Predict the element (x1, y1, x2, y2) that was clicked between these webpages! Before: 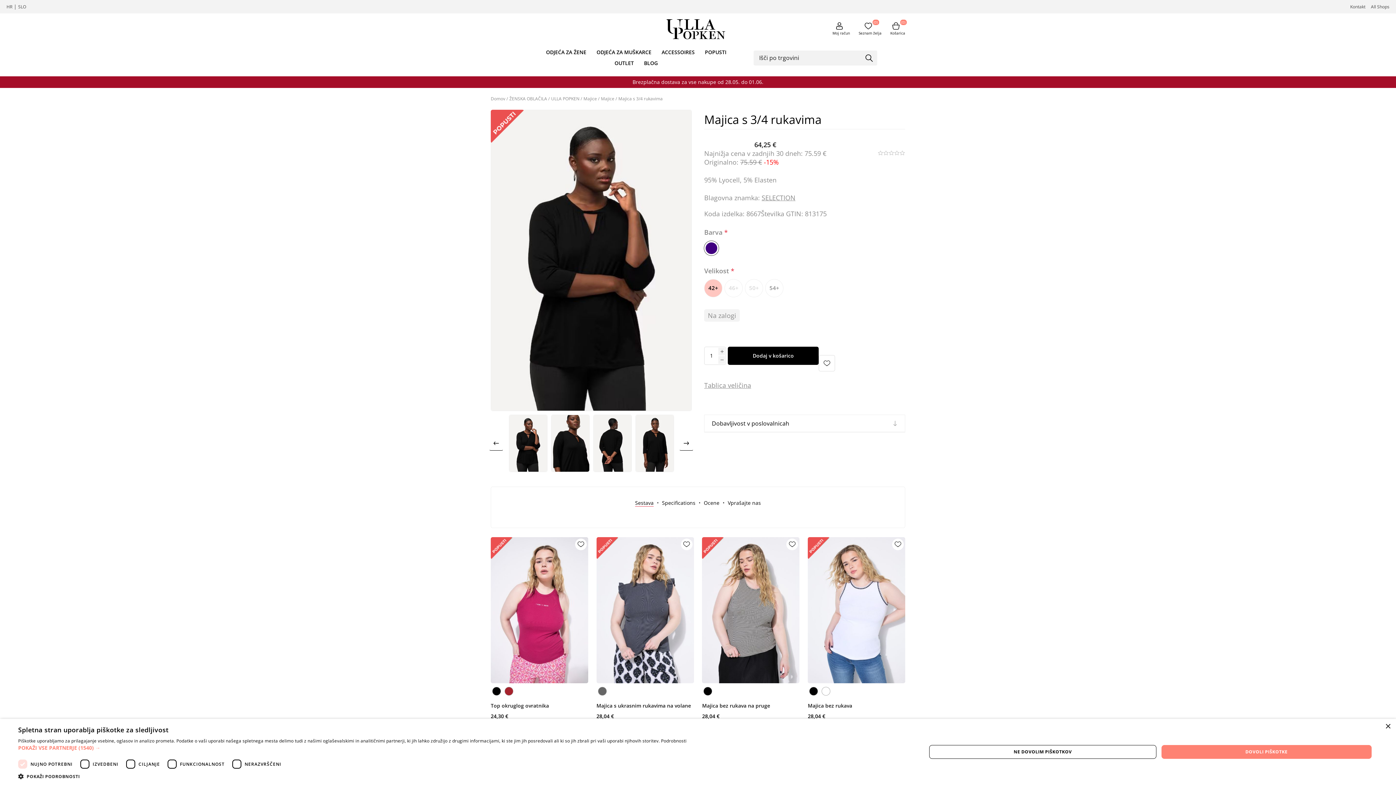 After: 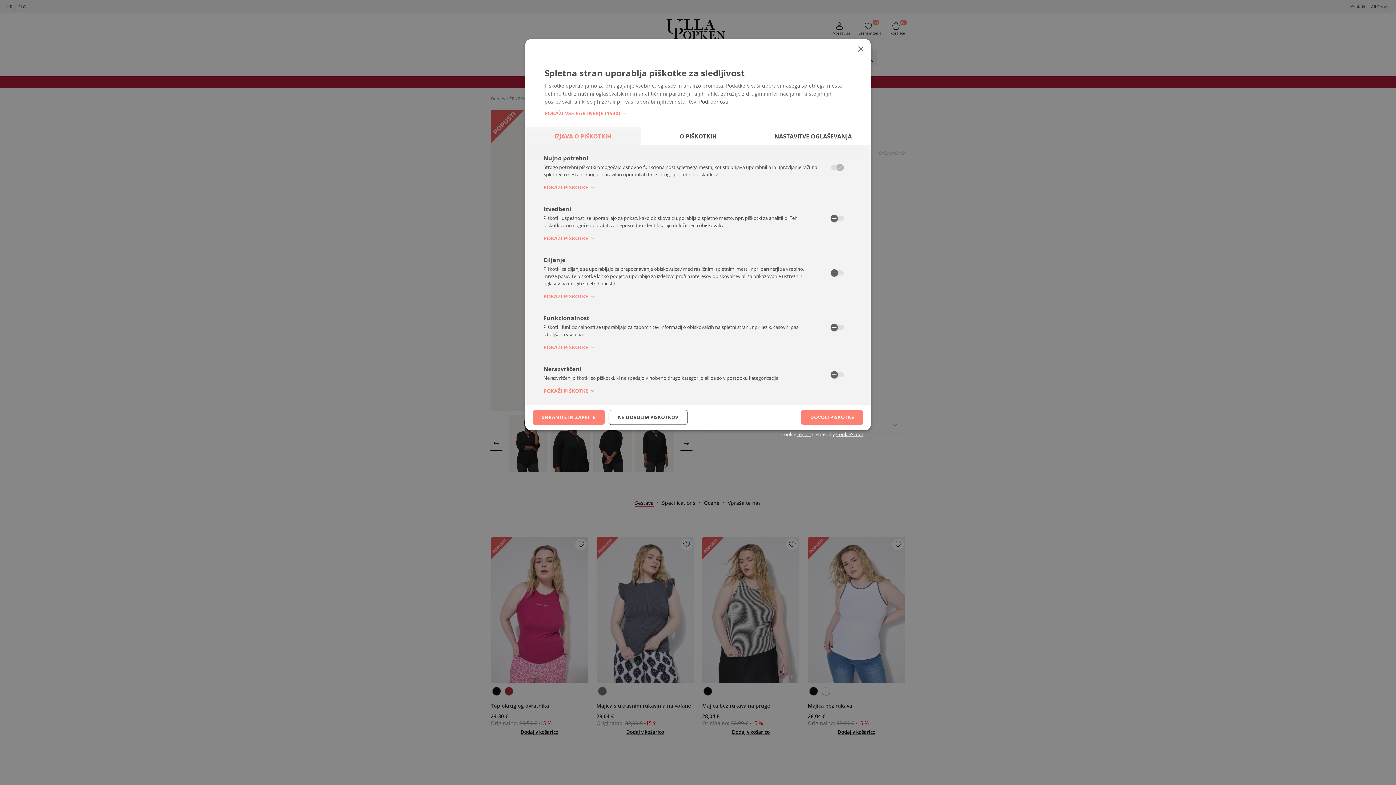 Action: label:  POKAŽI PODROBNOSTI bbox: (18, 773, 686, 780)